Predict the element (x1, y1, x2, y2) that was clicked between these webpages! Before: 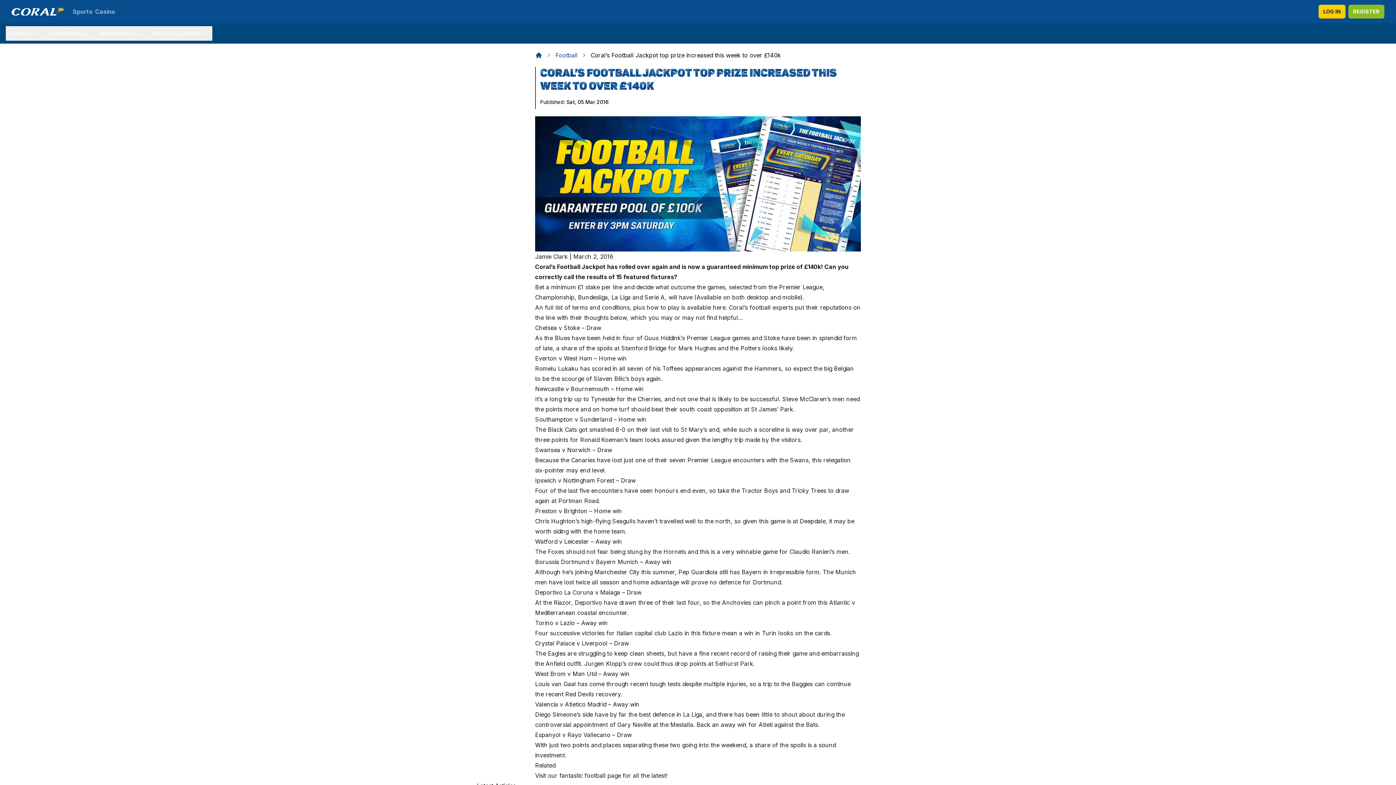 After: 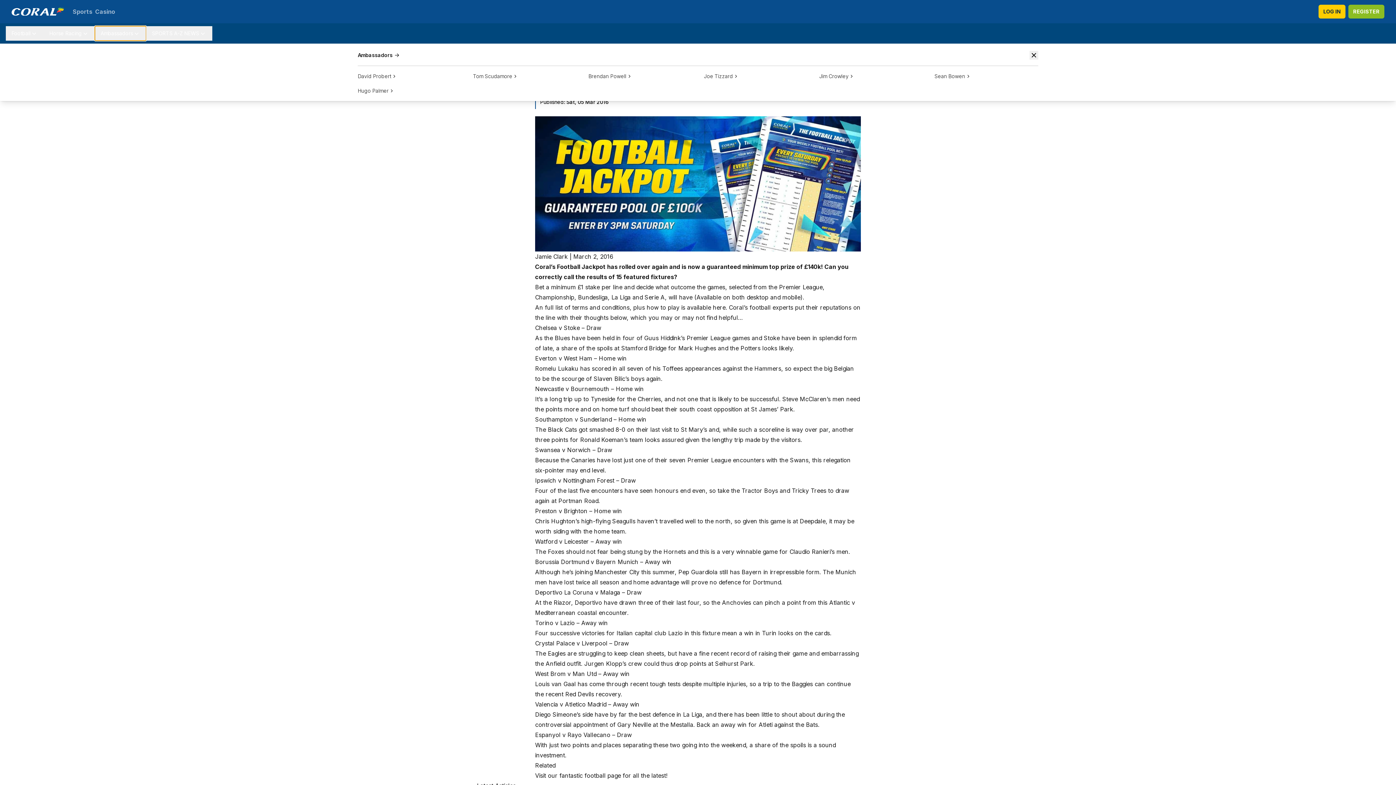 Action: label: Ambassadors bbox: (94, 26, 146, 40)